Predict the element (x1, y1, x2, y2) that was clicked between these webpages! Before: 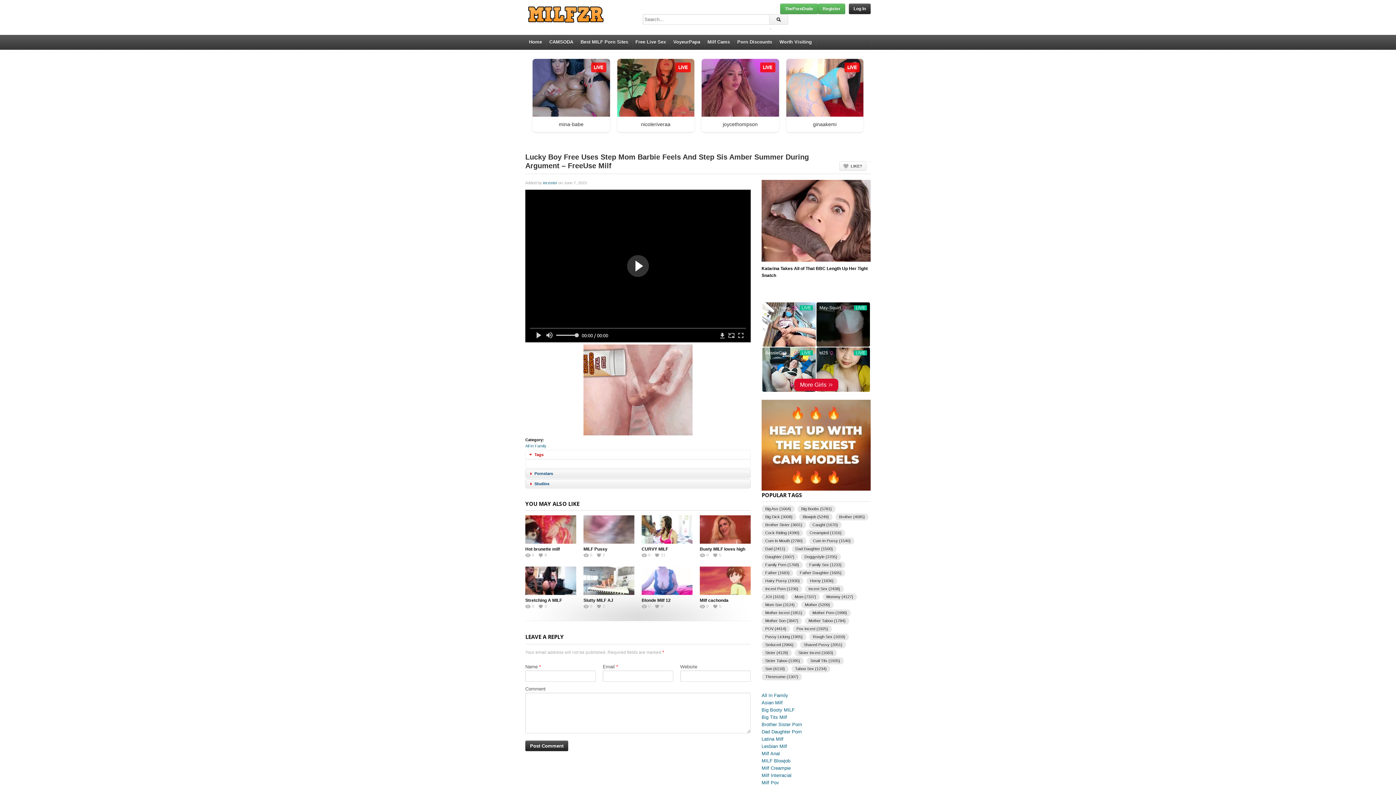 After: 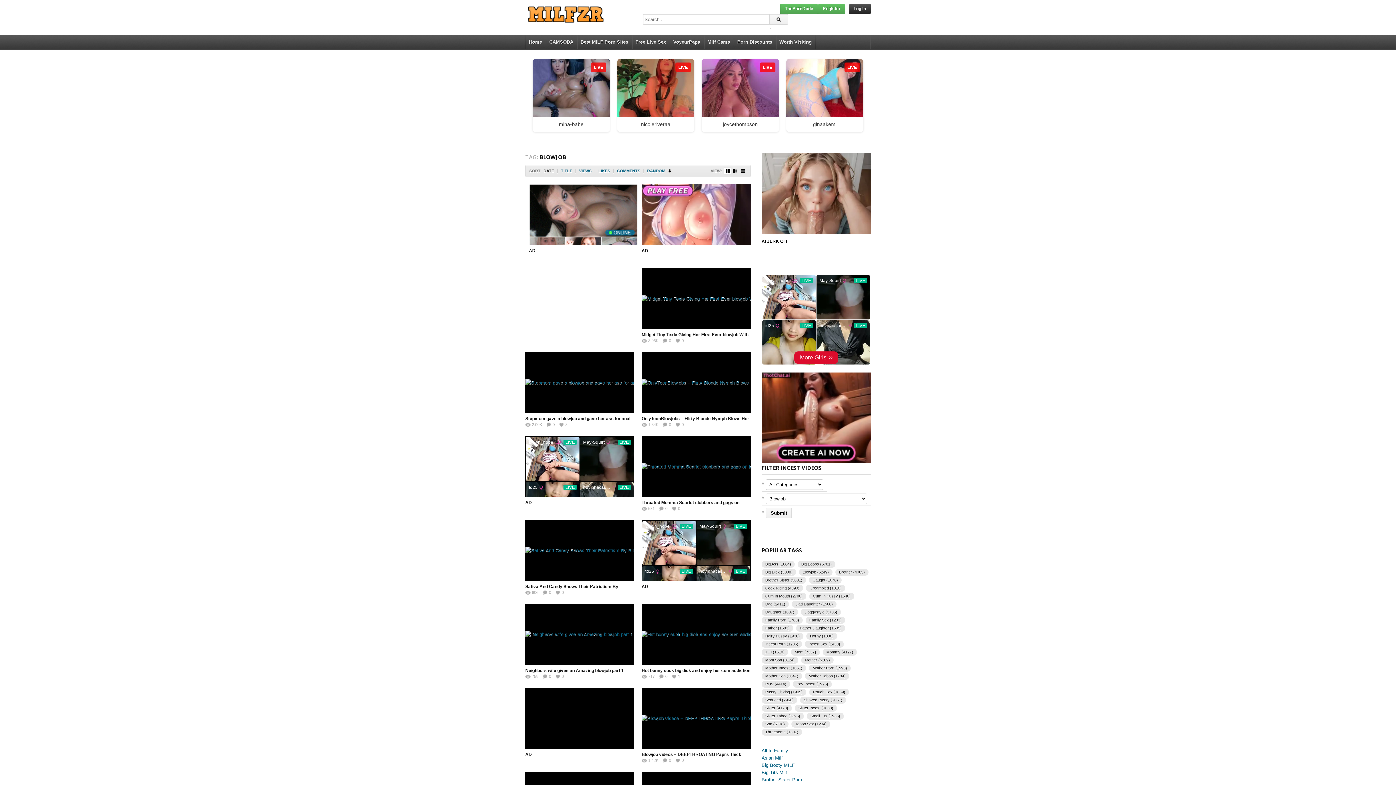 Action: label: Blowjob (5,249 items) bbox: (799, 513, 832, 520)